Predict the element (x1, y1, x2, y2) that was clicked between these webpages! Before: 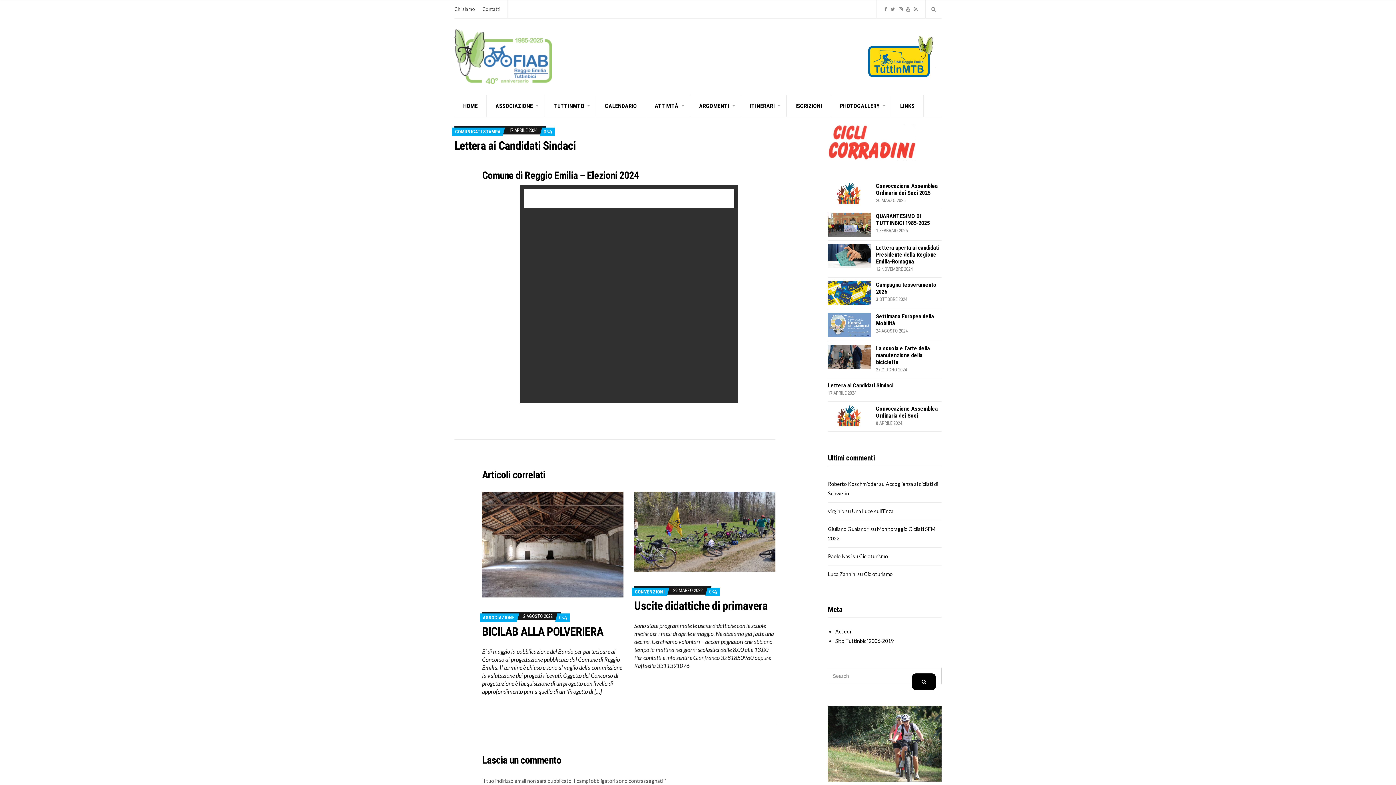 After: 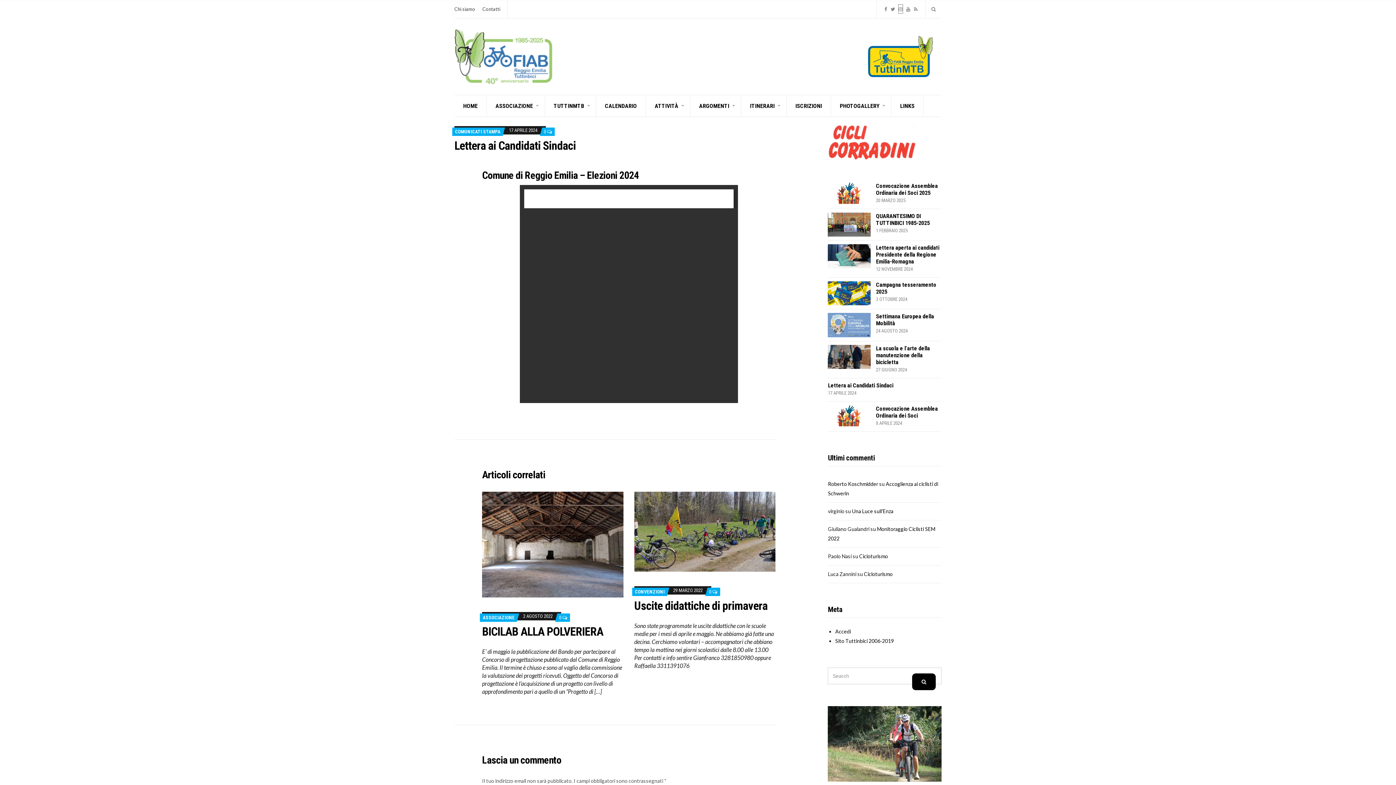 Action: bbox: (898, 4, 902, 13)